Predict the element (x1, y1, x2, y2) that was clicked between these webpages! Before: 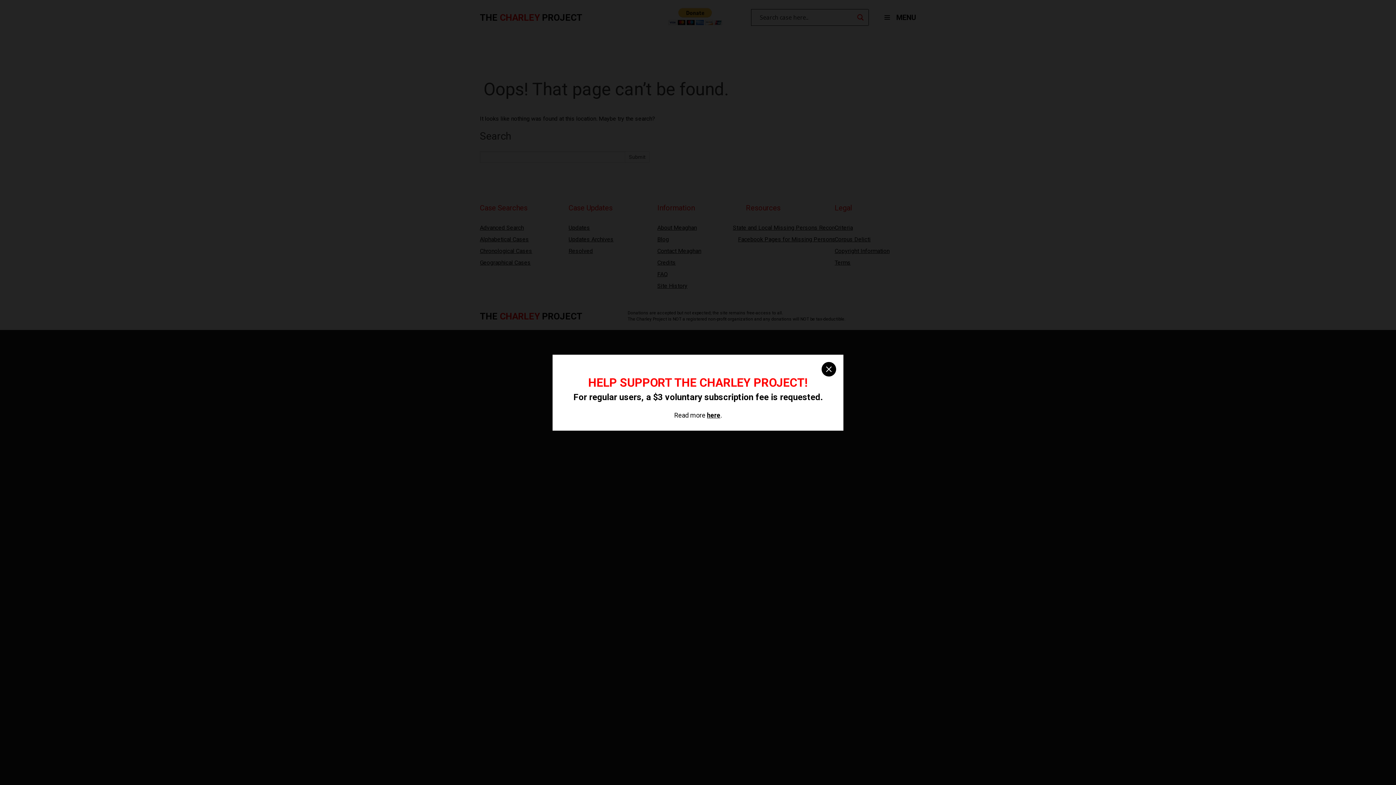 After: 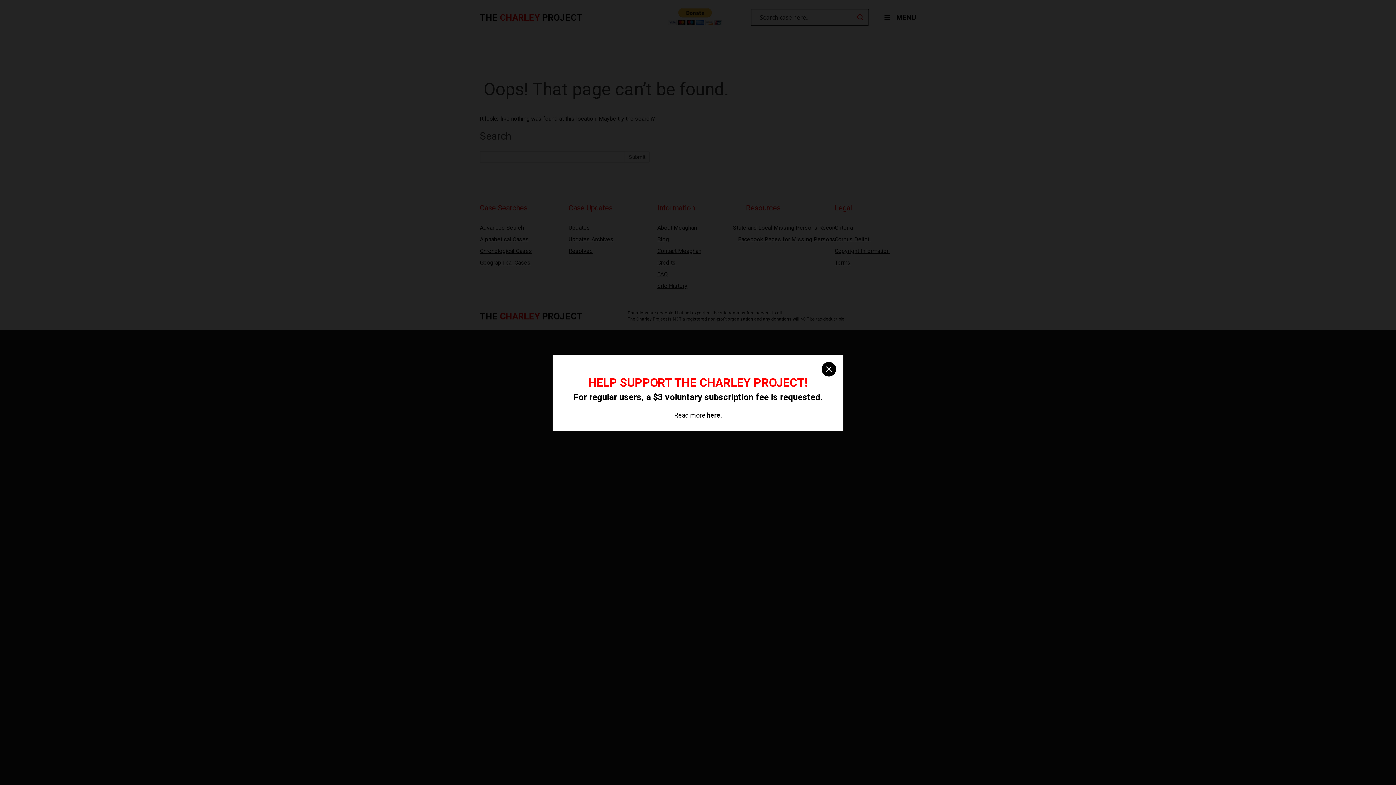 Action: label: here bbox: (707, 411, 720, 419)